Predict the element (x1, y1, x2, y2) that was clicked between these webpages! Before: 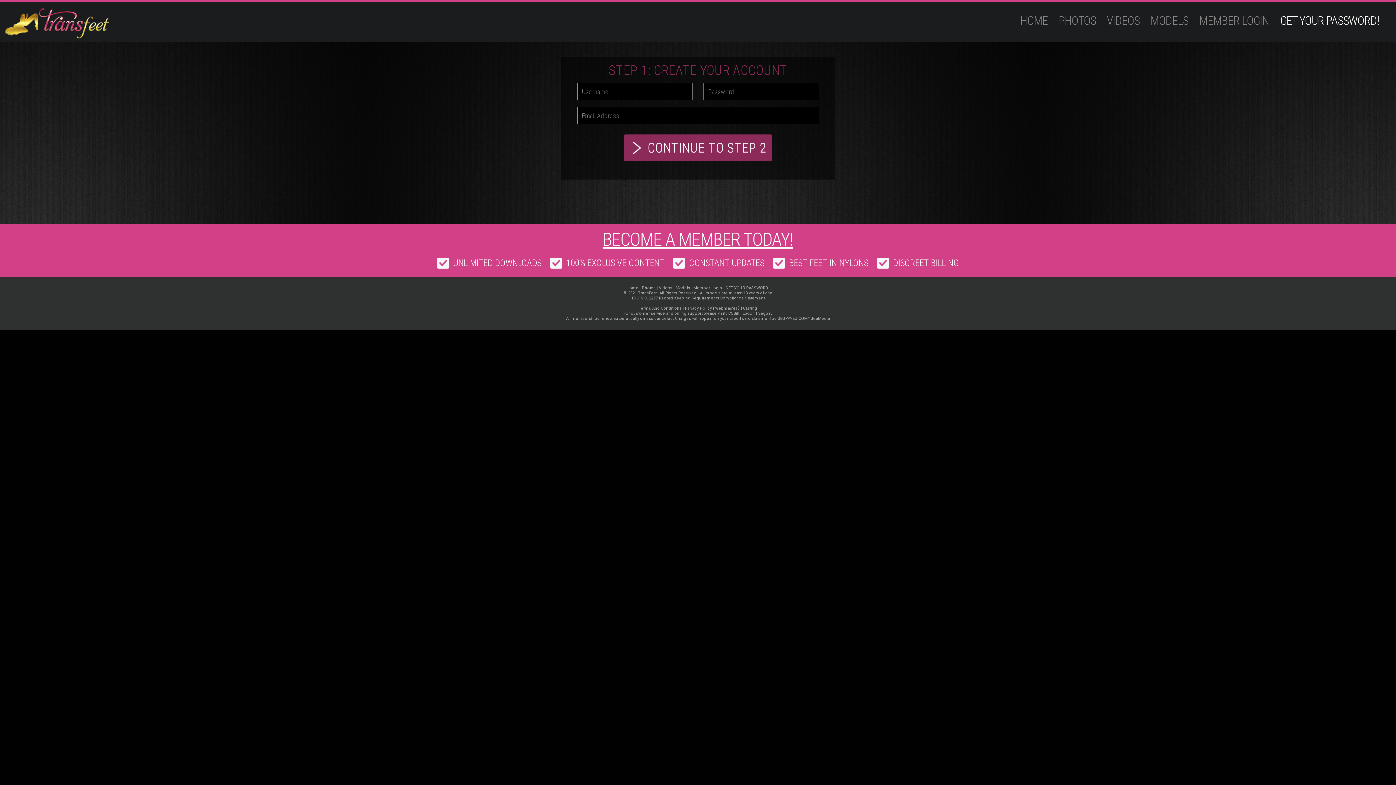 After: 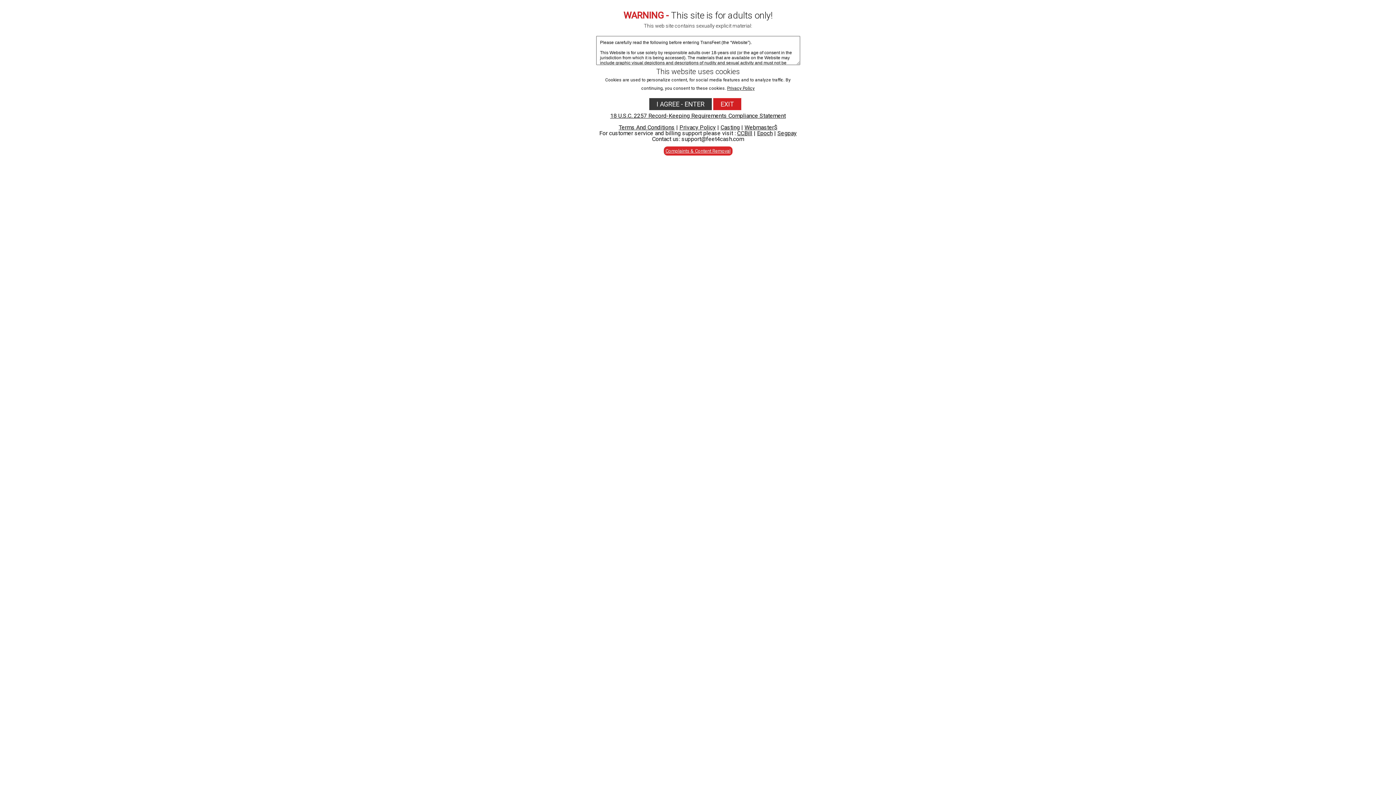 Action: label: Videos bbox: (659, 285, 672, 290)